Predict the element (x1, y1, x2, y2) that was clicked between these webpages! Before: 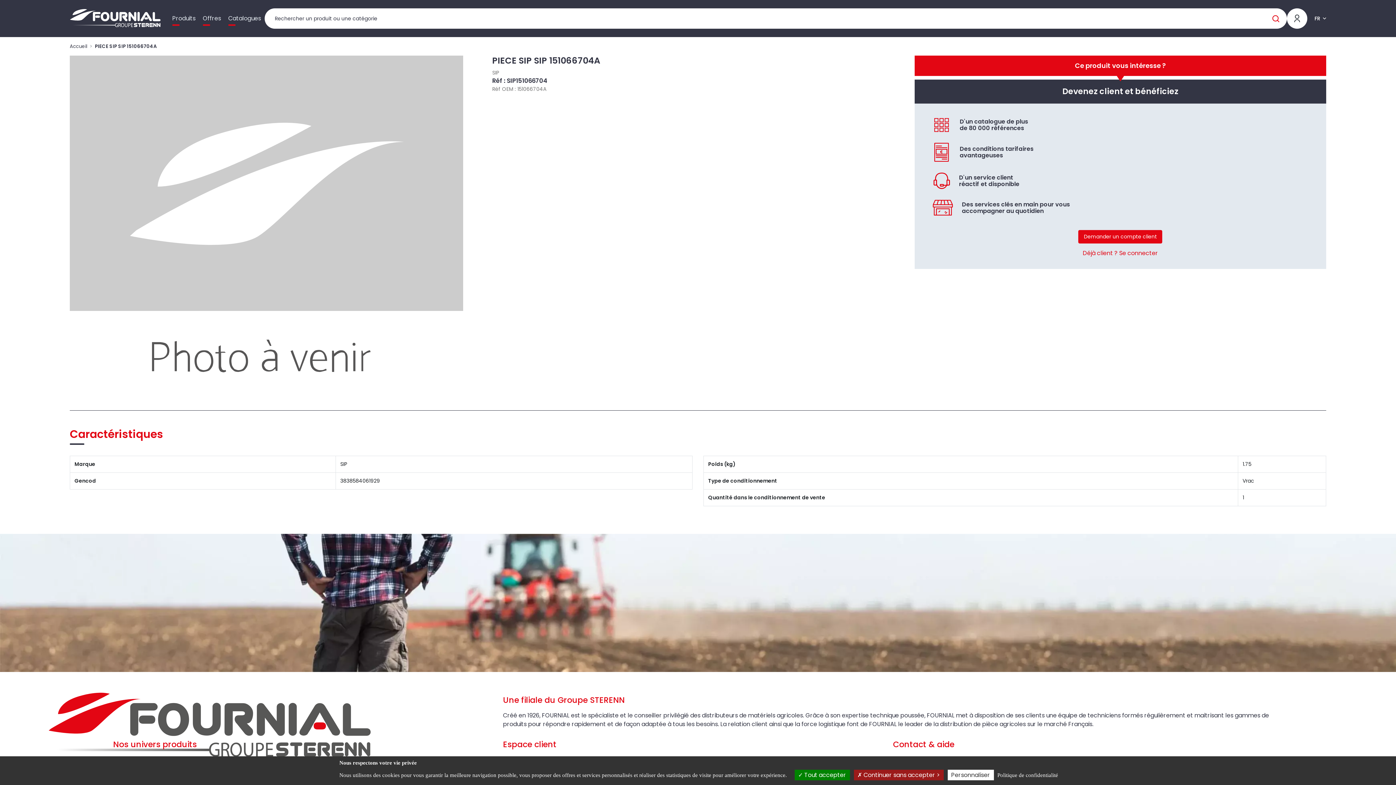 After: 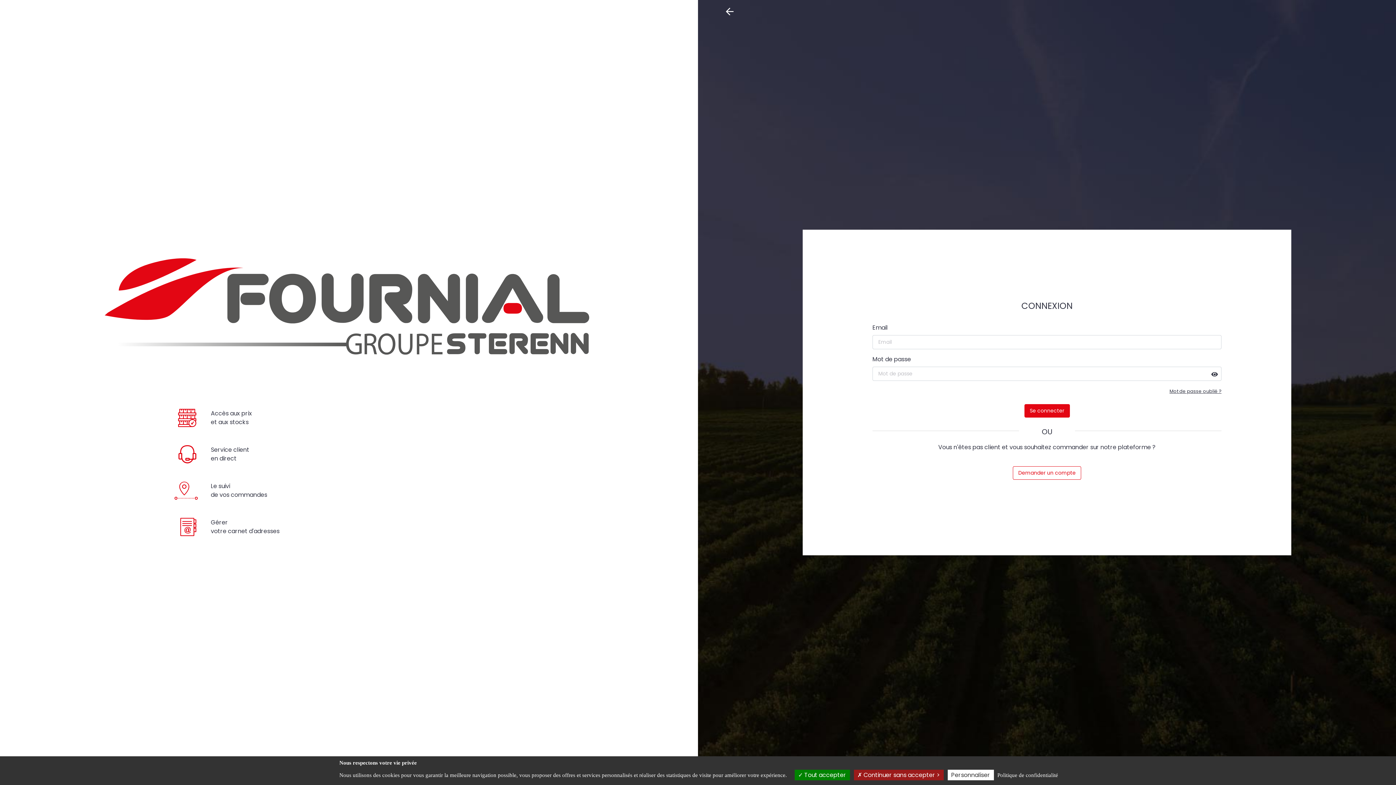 Action: label: Catalogues bbox: (224, 11, 264, 25)